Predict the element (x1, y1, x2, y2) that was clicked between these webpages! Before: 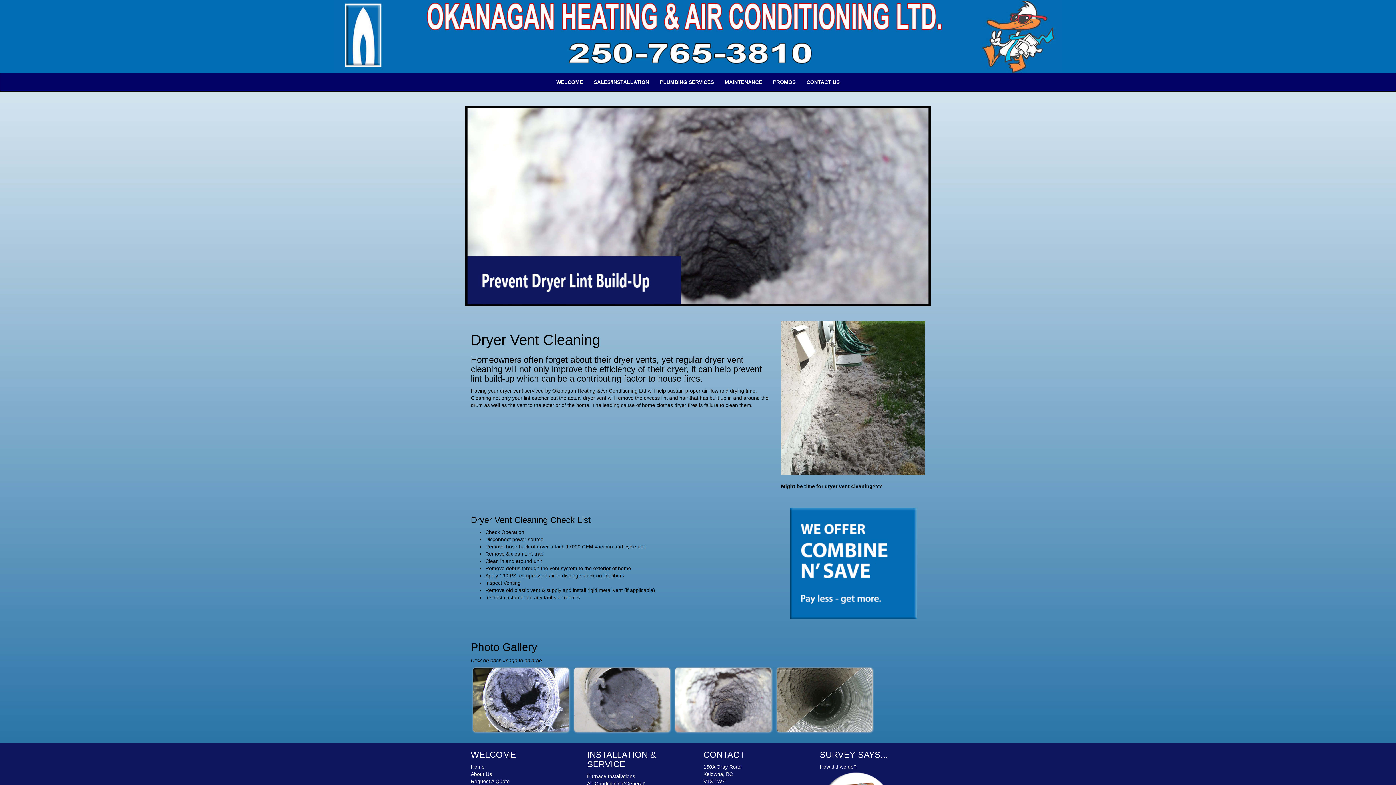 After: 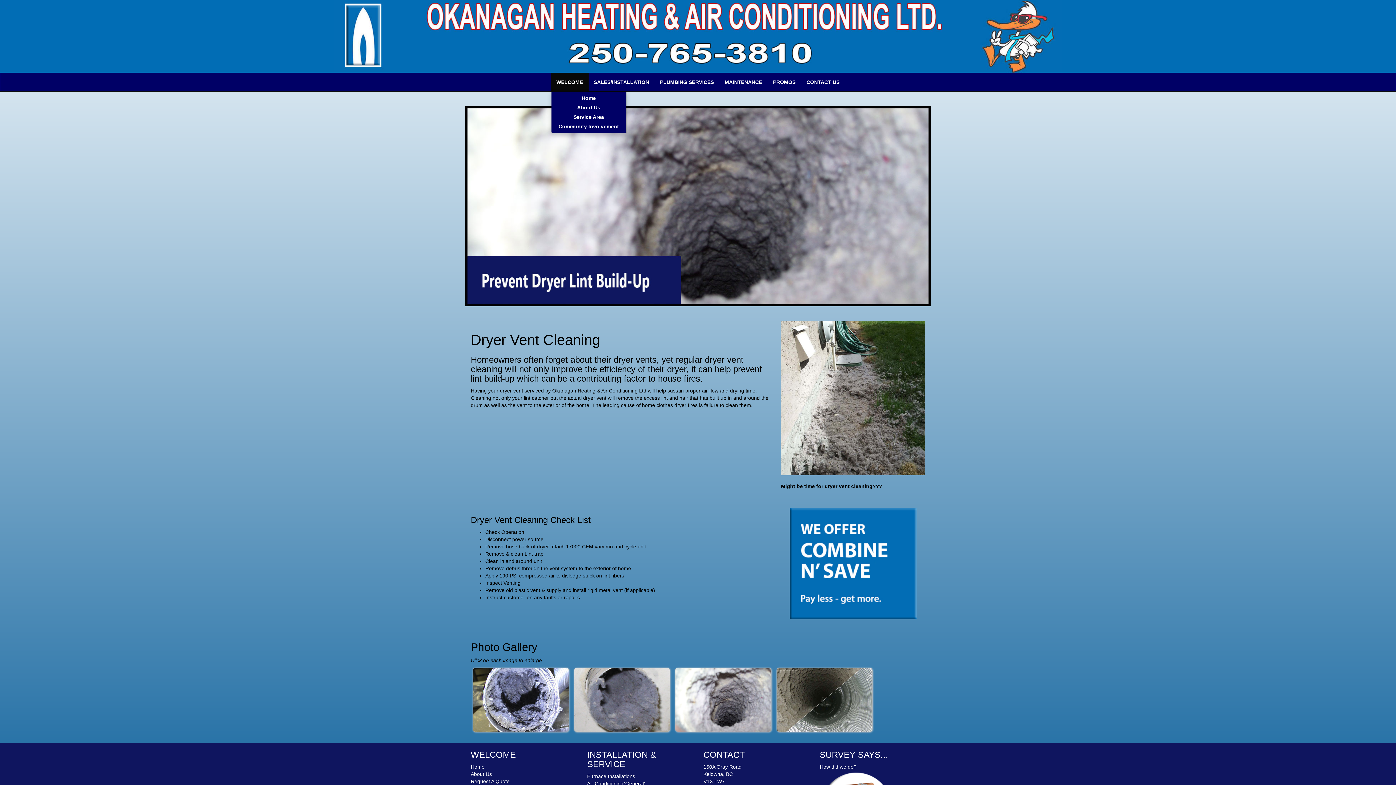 Action: bbox: (551, 73, 588, 91) label: WELCOME